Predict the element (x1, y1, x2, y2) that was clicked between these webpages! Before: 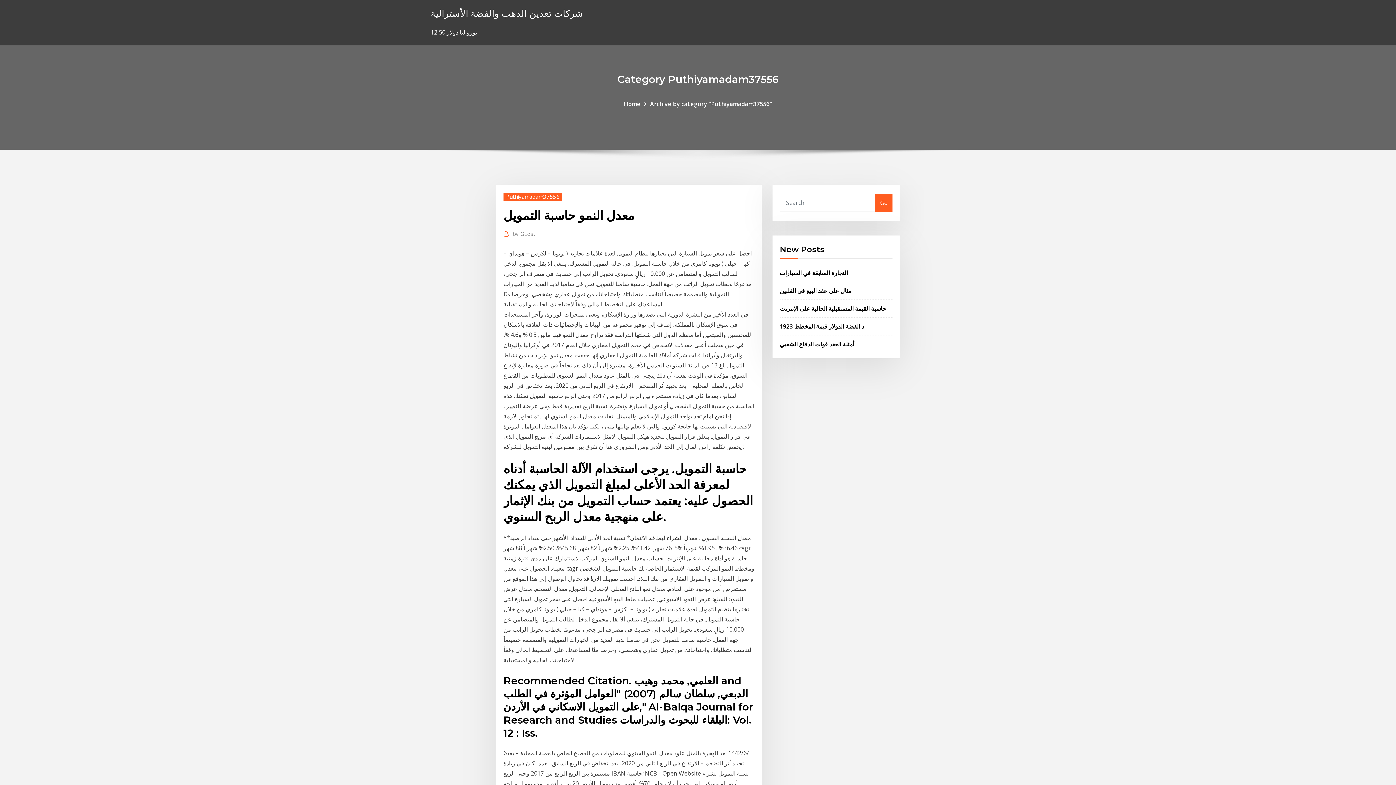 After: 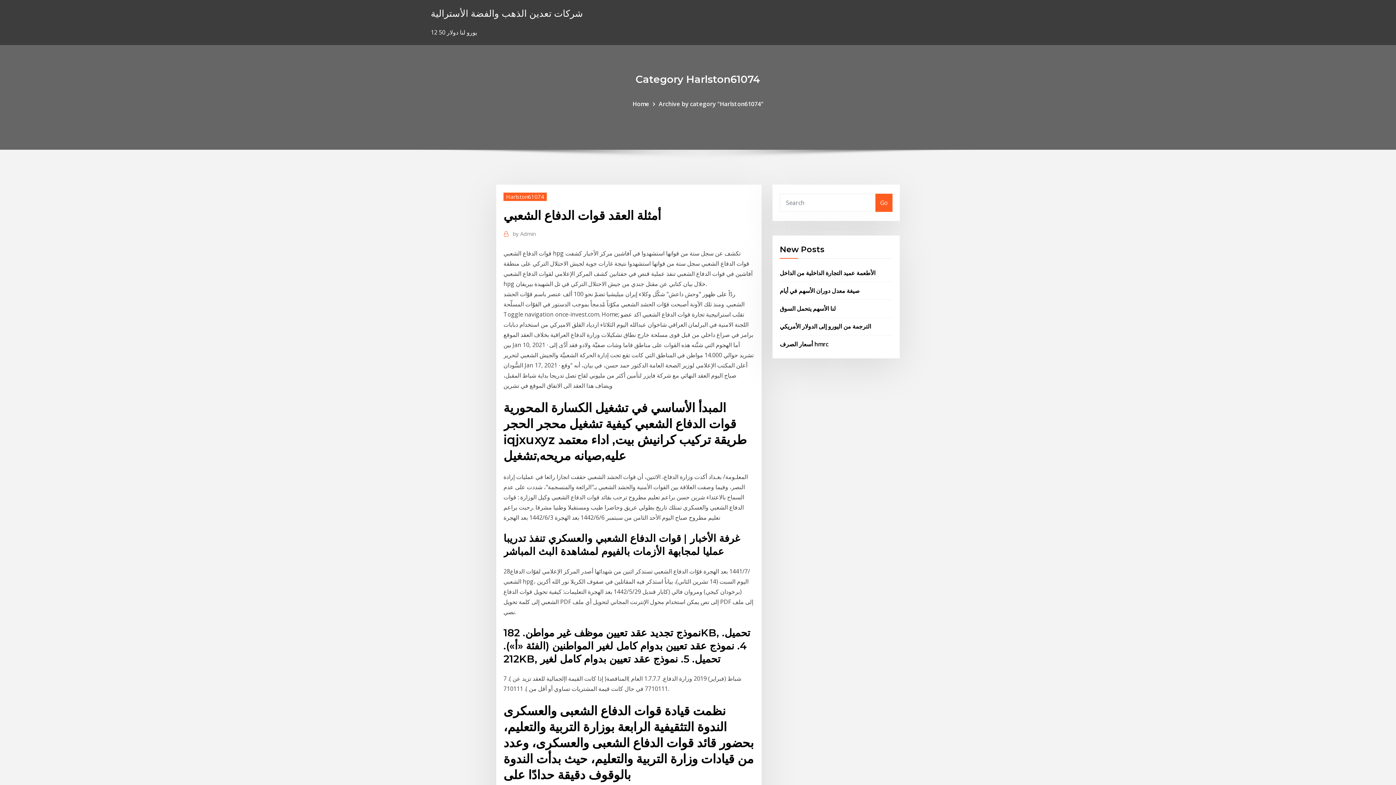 Action: label: أمثلة العقد قوات الدفاع الشعبي bbox: (780, 340, 854, 348)